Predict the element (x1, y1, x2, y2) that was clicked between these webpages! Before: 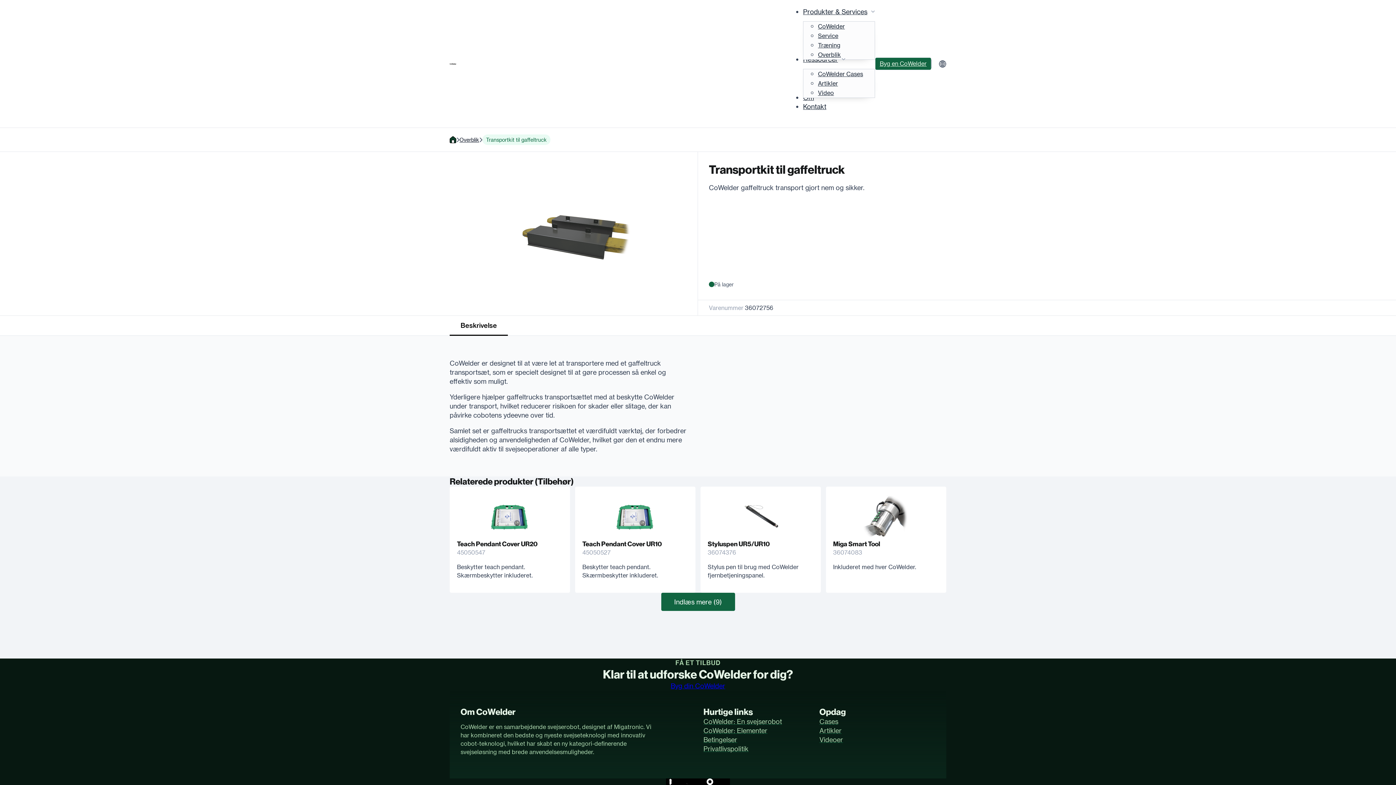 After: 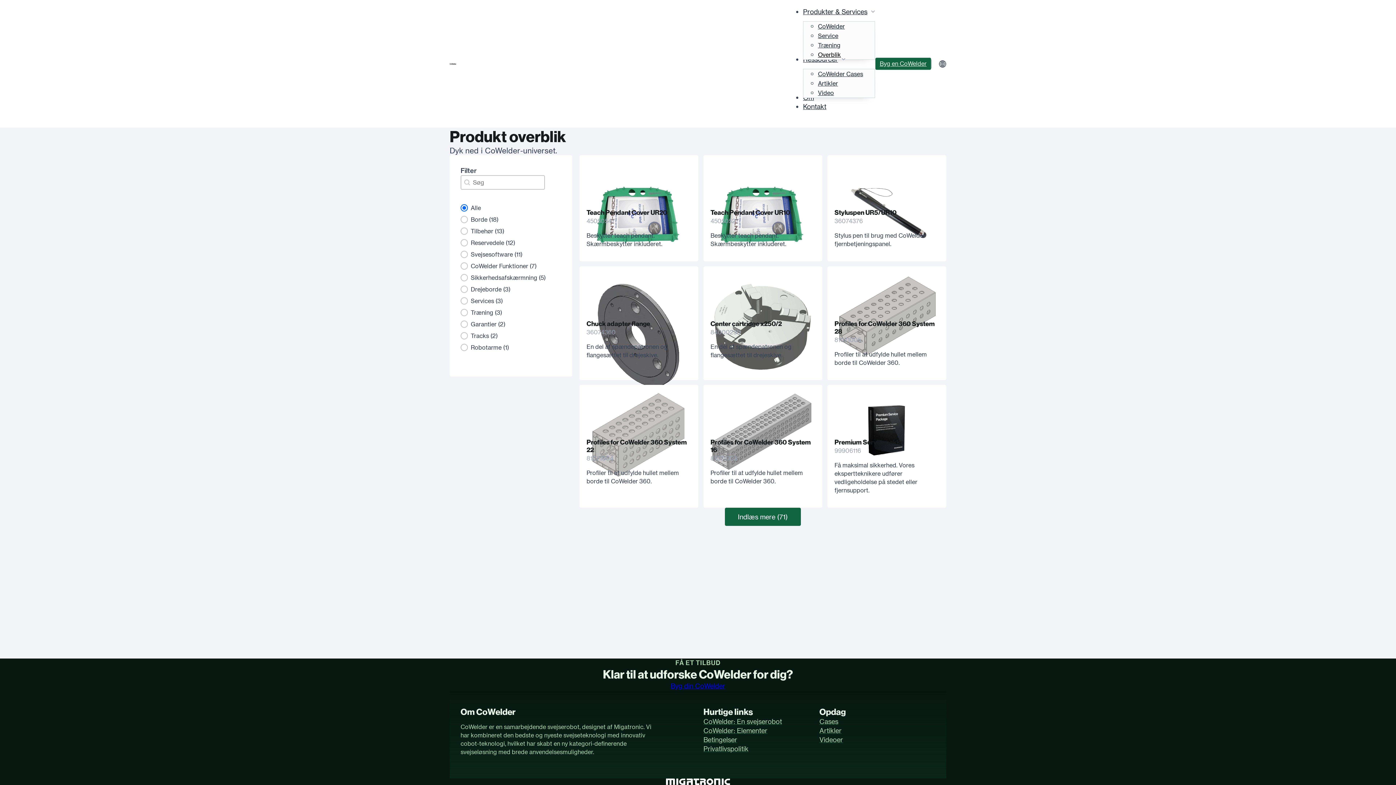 Action: bbox: (459, 135, 479, 144) label: overview